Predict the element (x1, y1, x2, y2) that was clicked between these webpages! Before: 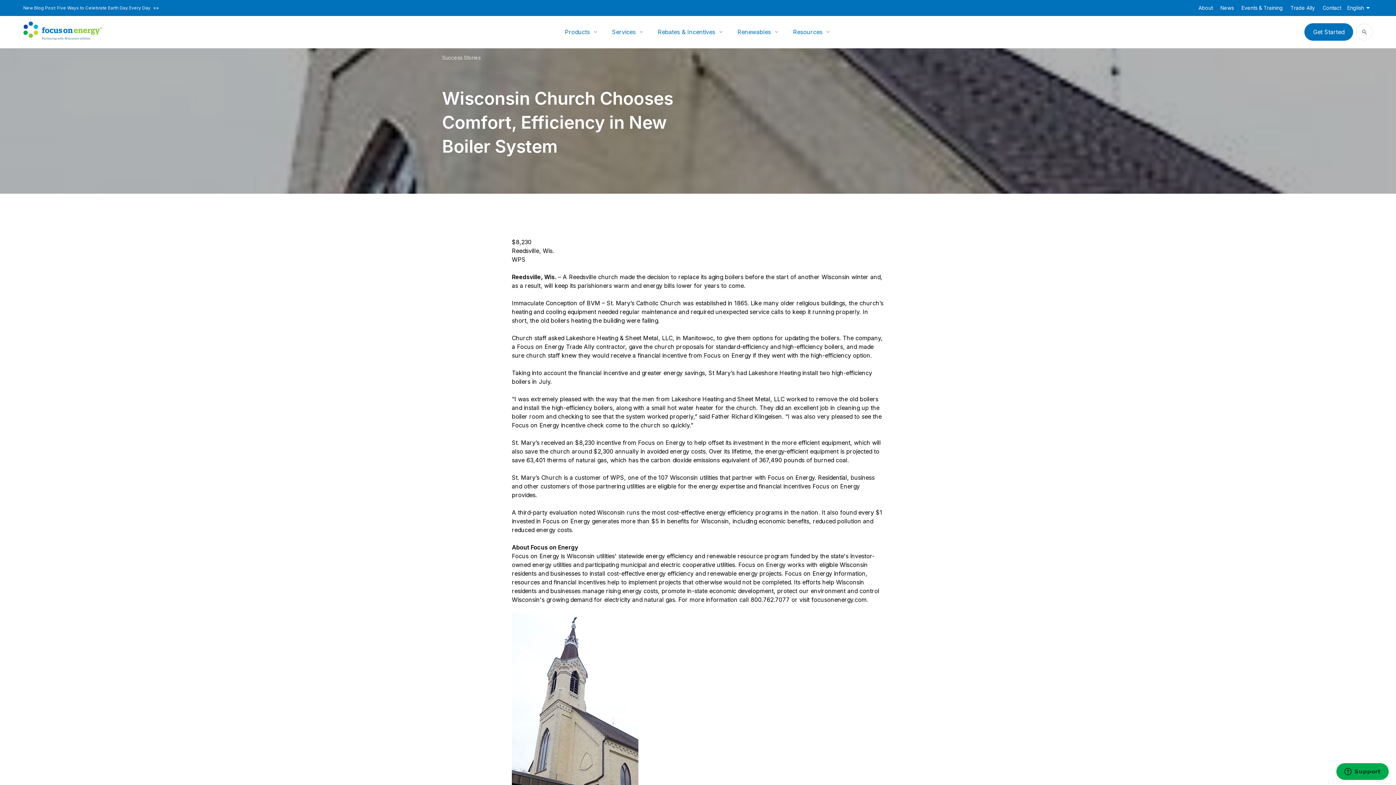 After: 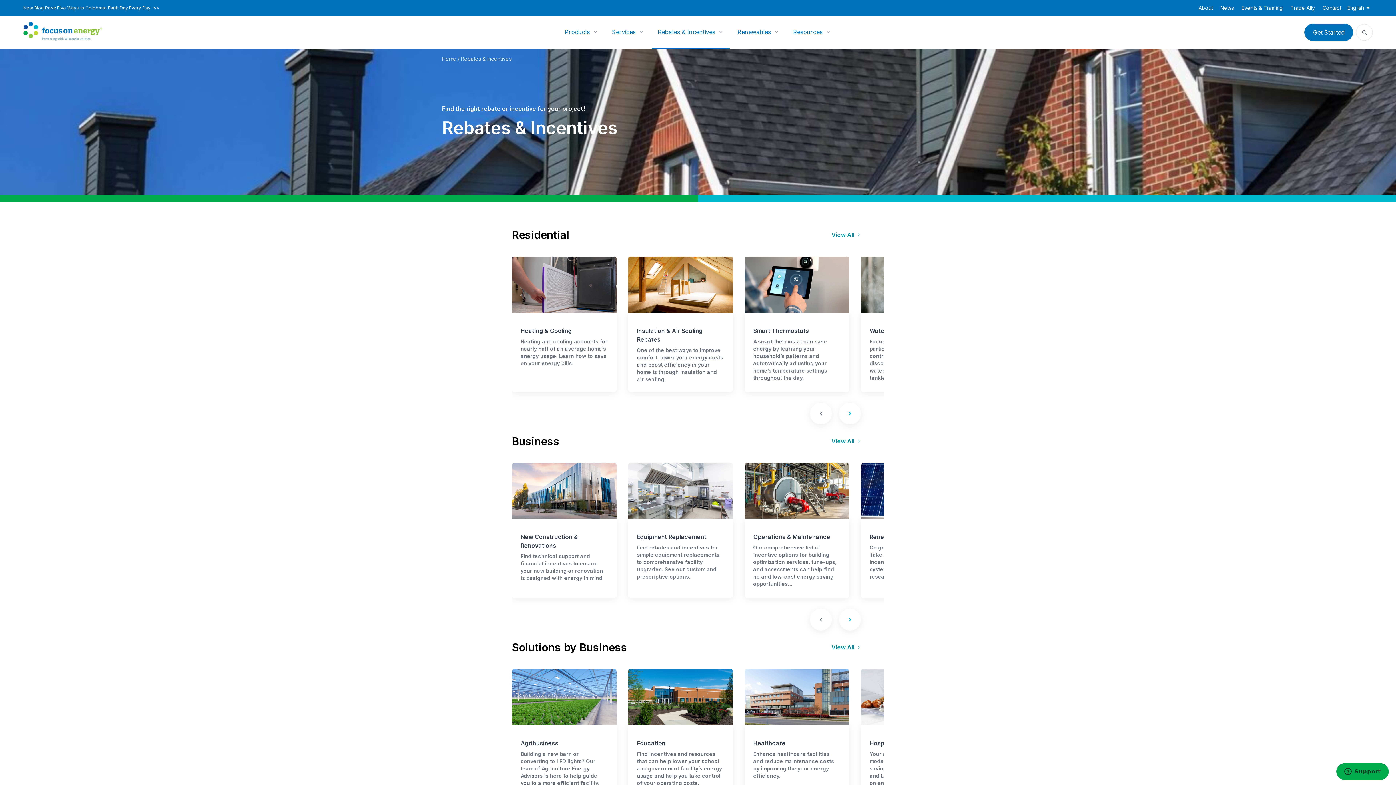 Action: label: Rebates & Incentives bbox: (657, 27, 715, 36)